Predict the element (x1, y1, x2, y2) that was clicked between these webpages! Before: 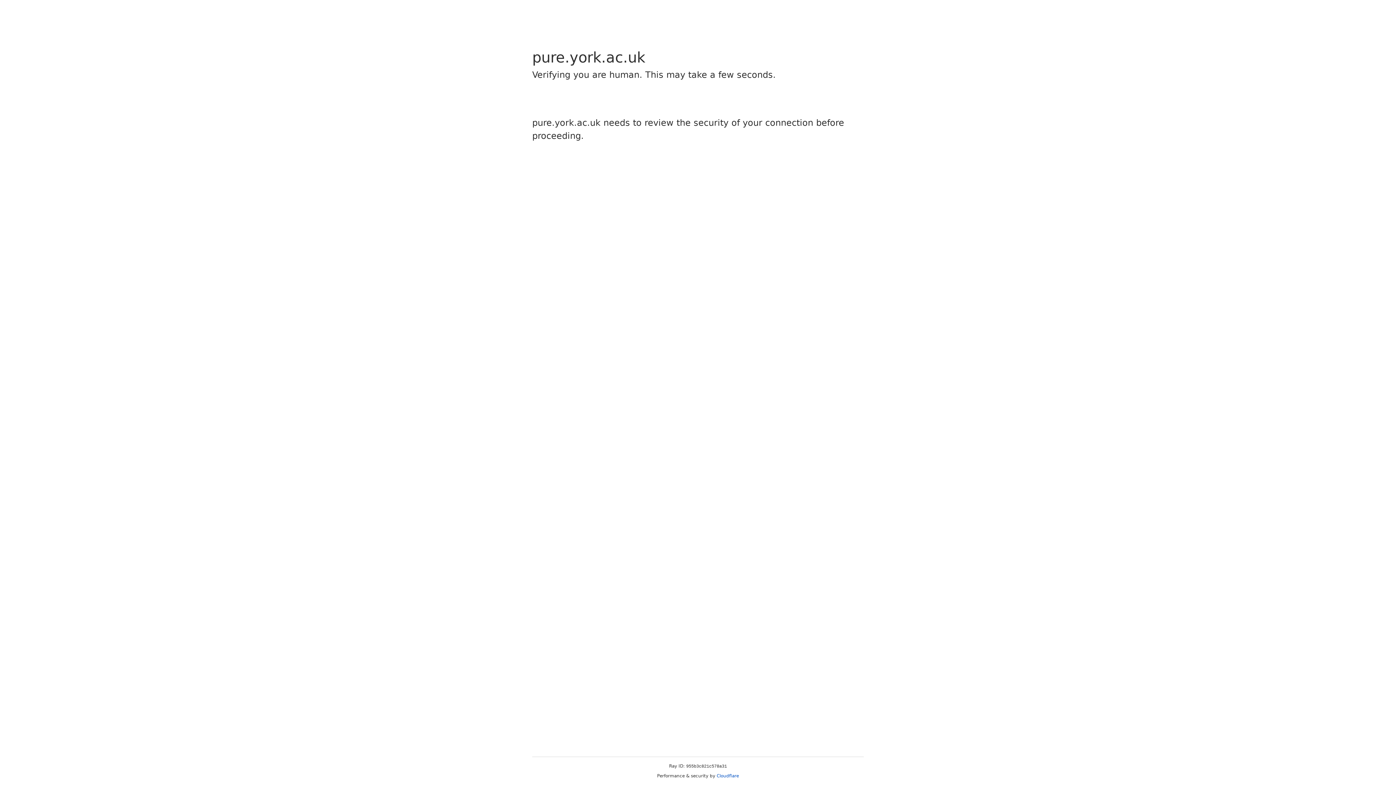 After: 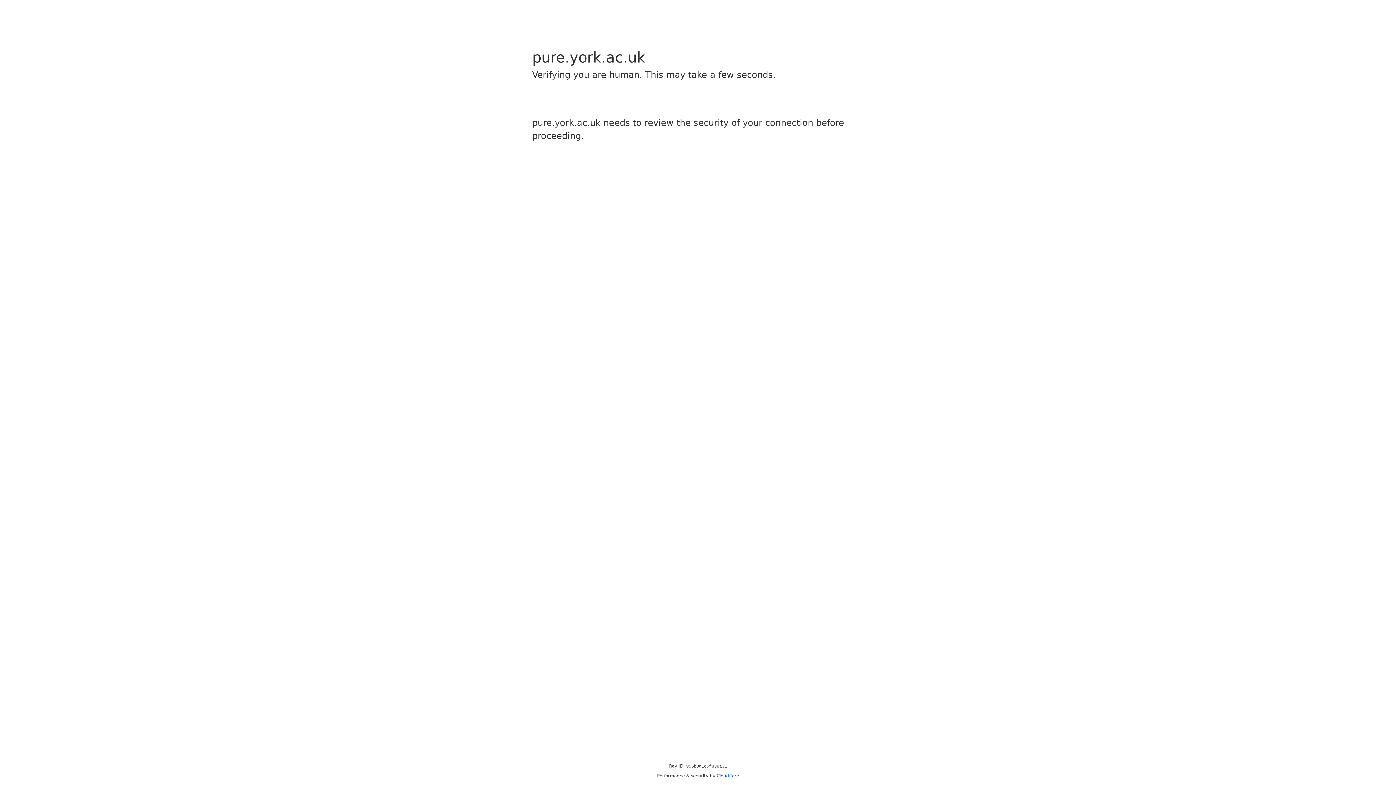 Action: bbox: (716, 773, 739, 778) label: Cloudflare